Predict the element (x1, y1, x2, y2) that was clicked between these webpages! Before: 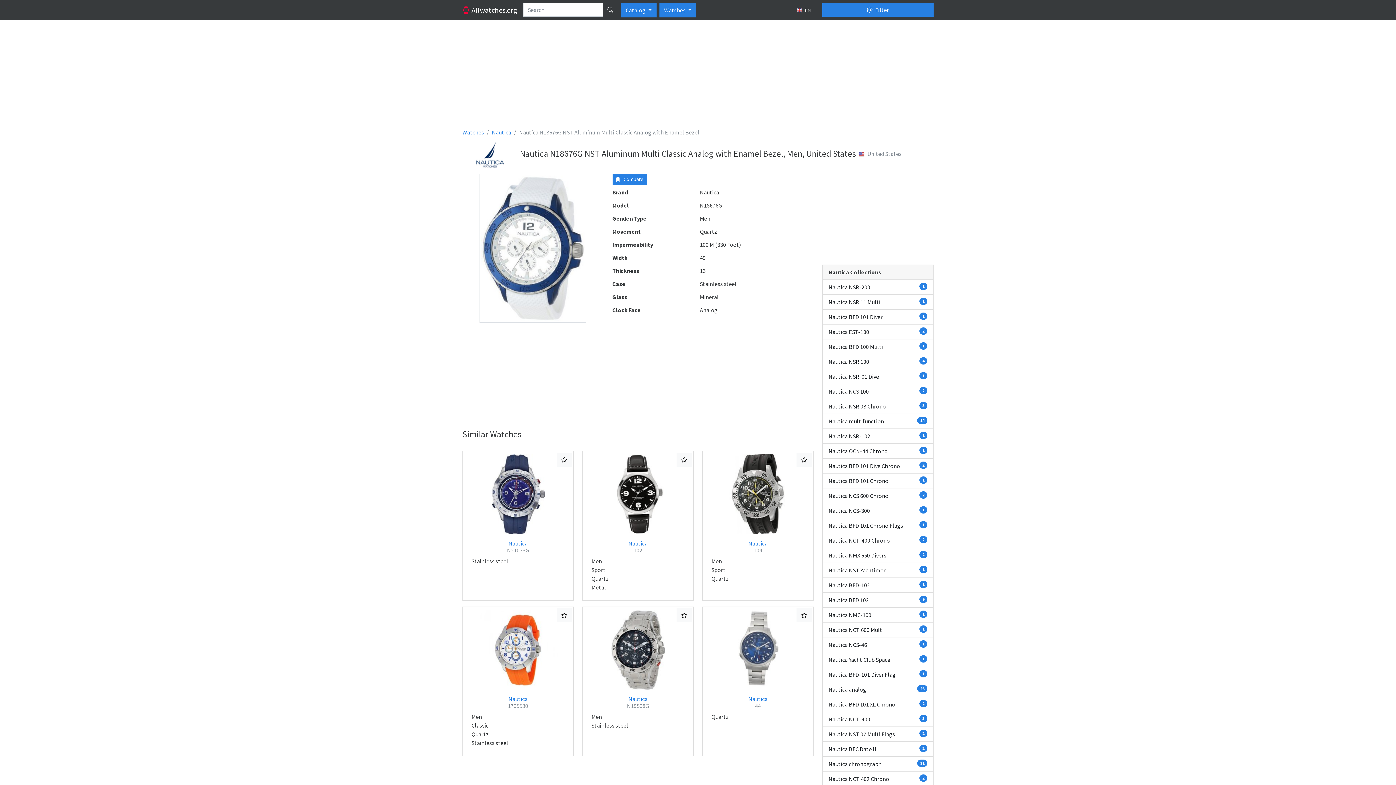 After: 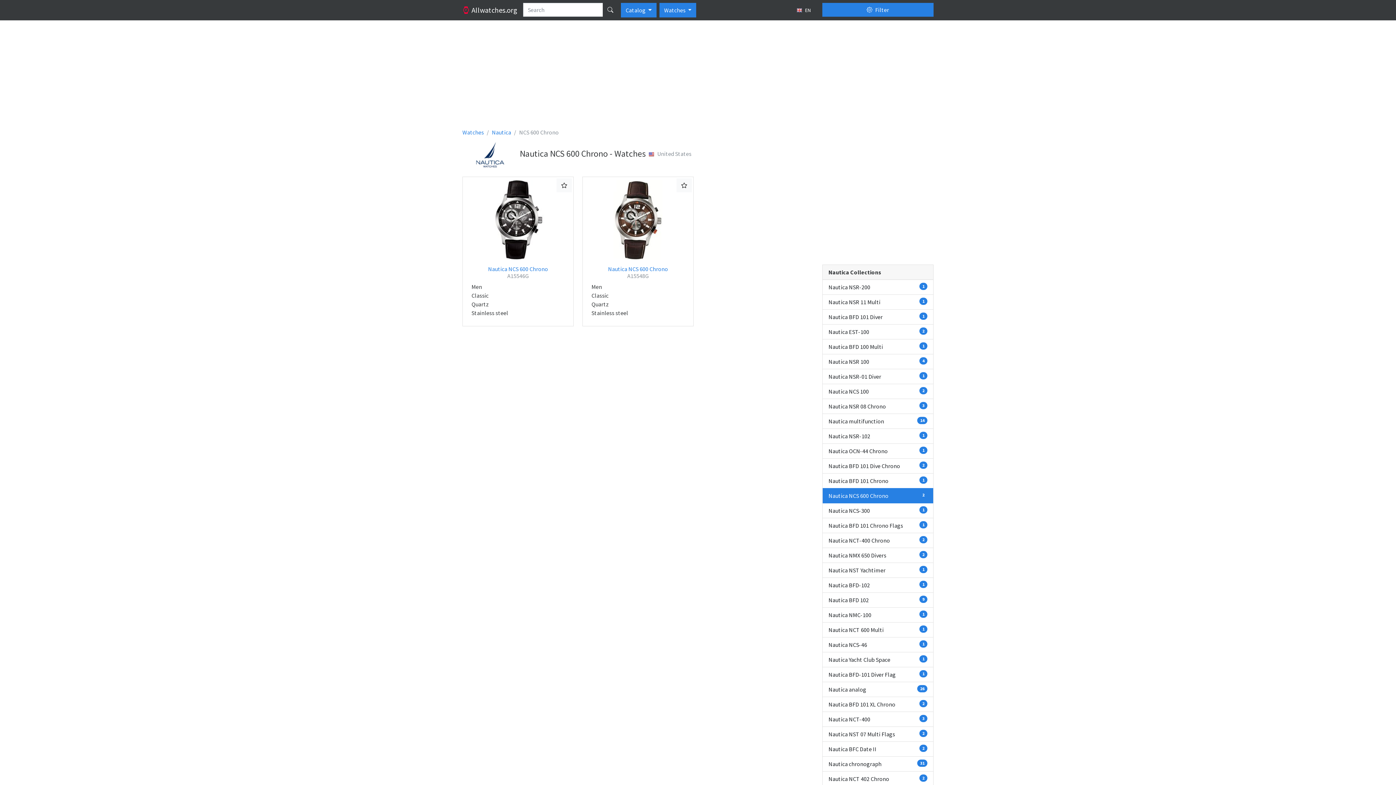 Action: label: Nautica NCS 600 Chrono
2 bbox: (822, 488, 933, 503)